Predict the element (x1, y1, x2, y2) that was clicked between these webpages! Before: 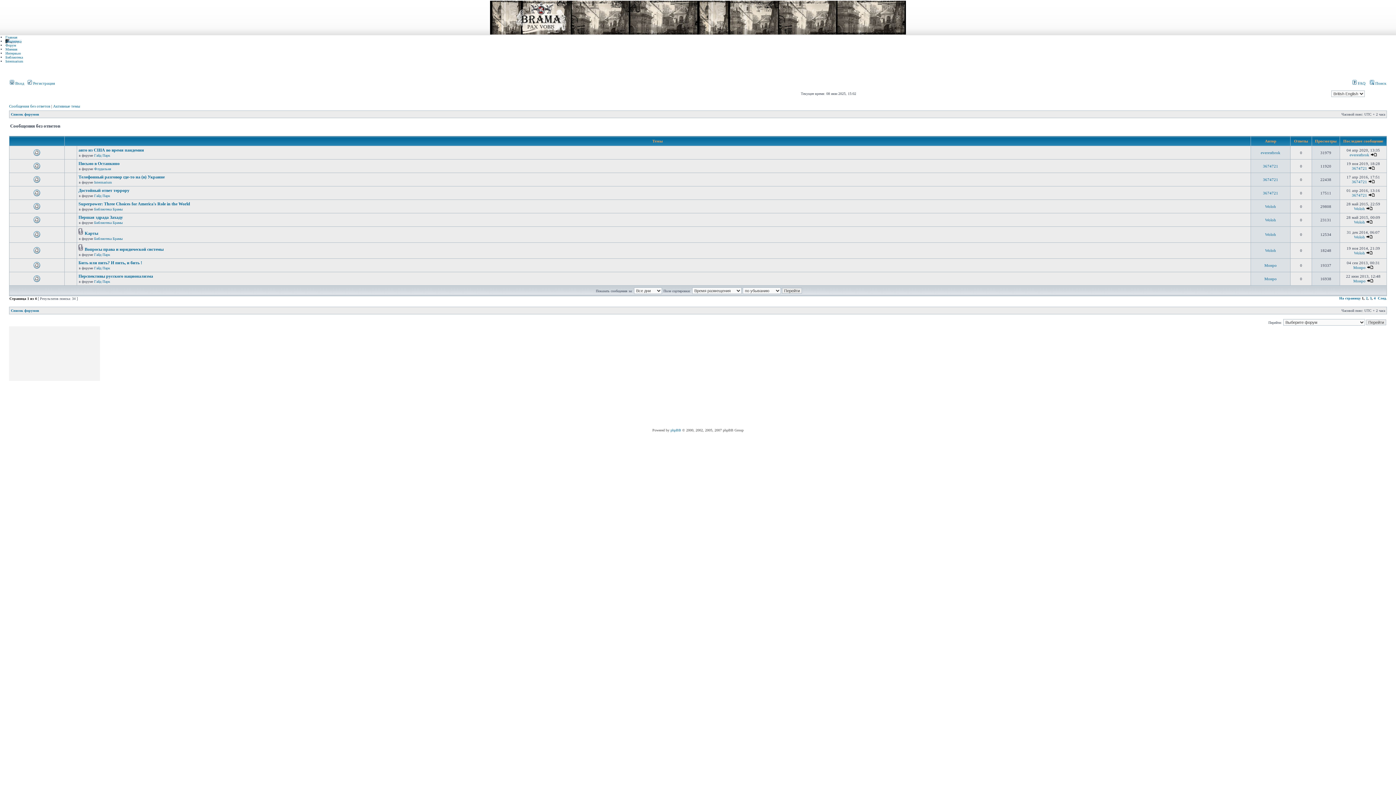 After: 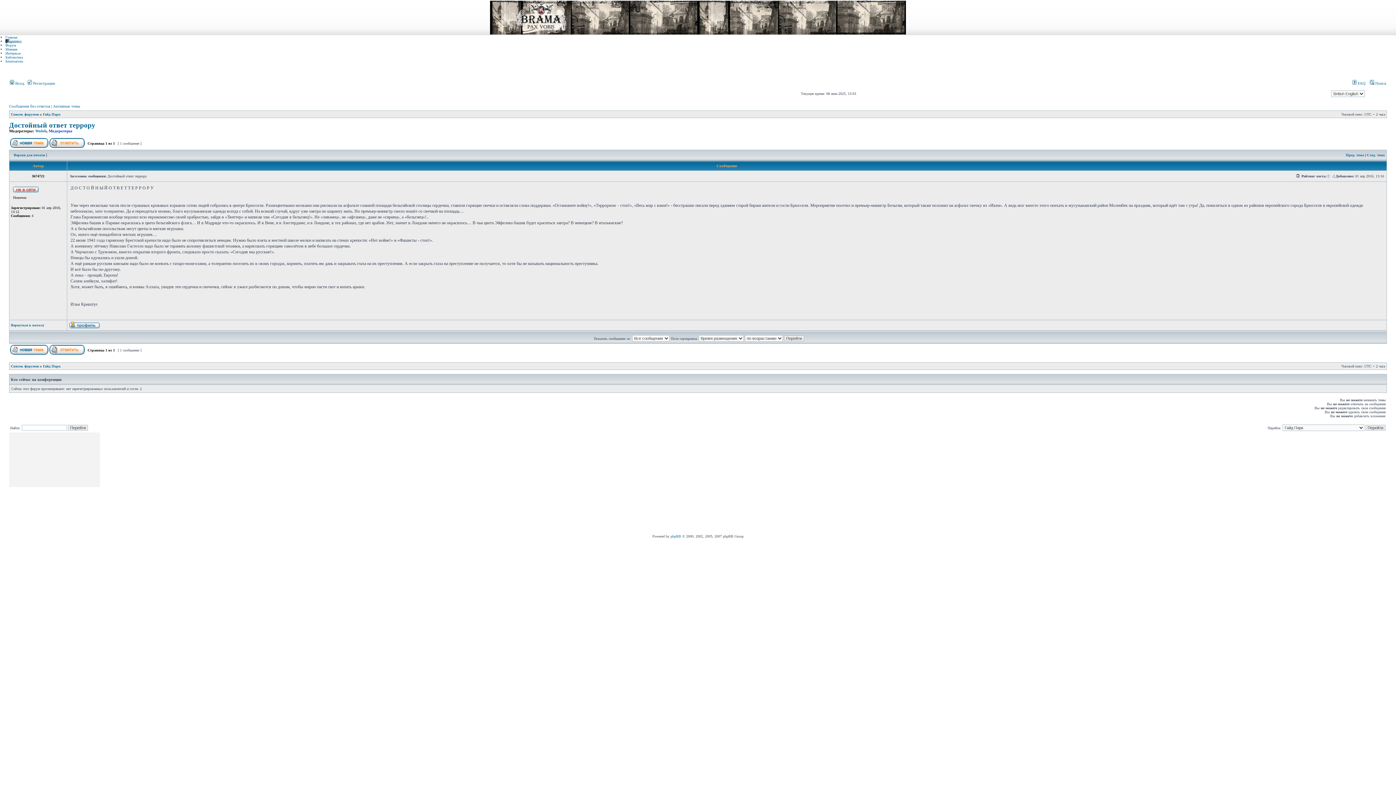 Action: bbox: (1368, 193, 1375, 197)